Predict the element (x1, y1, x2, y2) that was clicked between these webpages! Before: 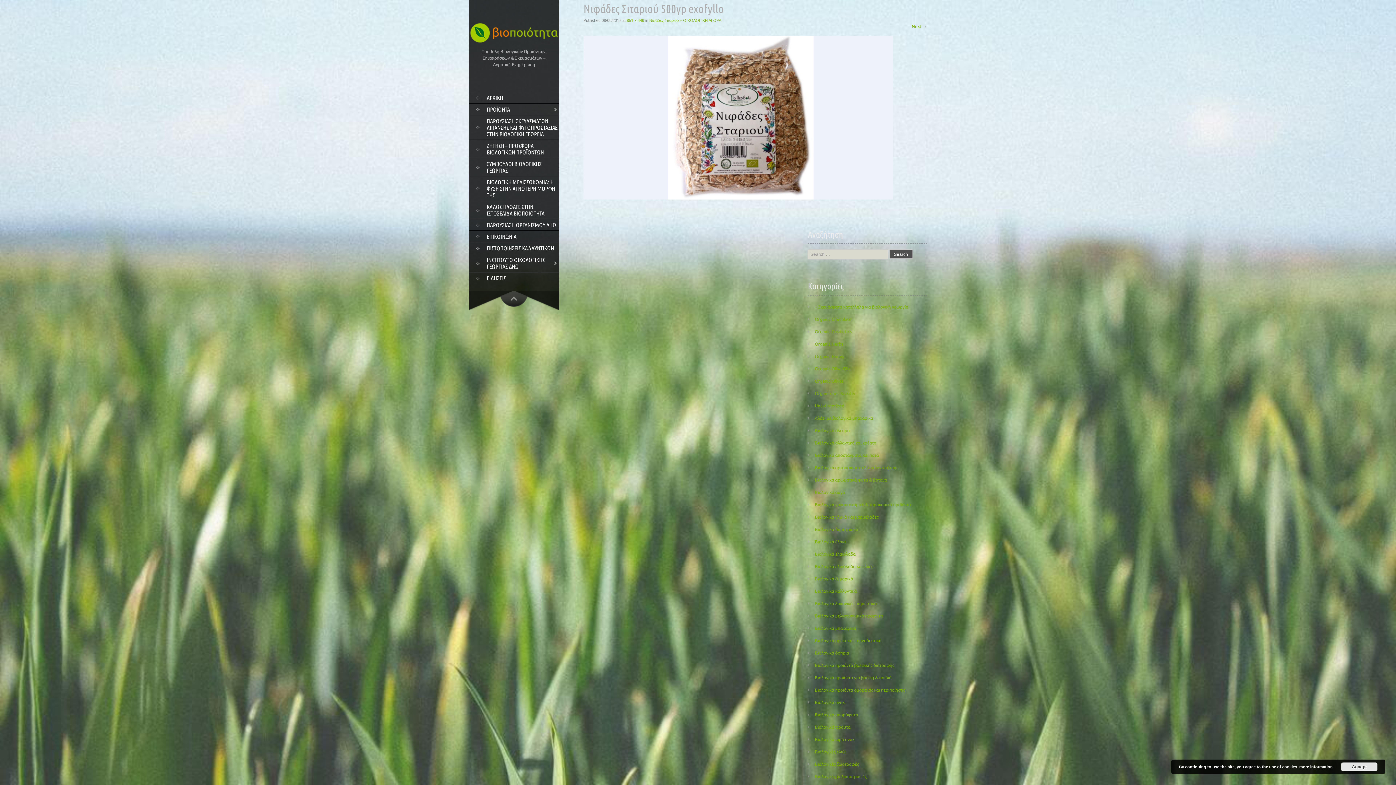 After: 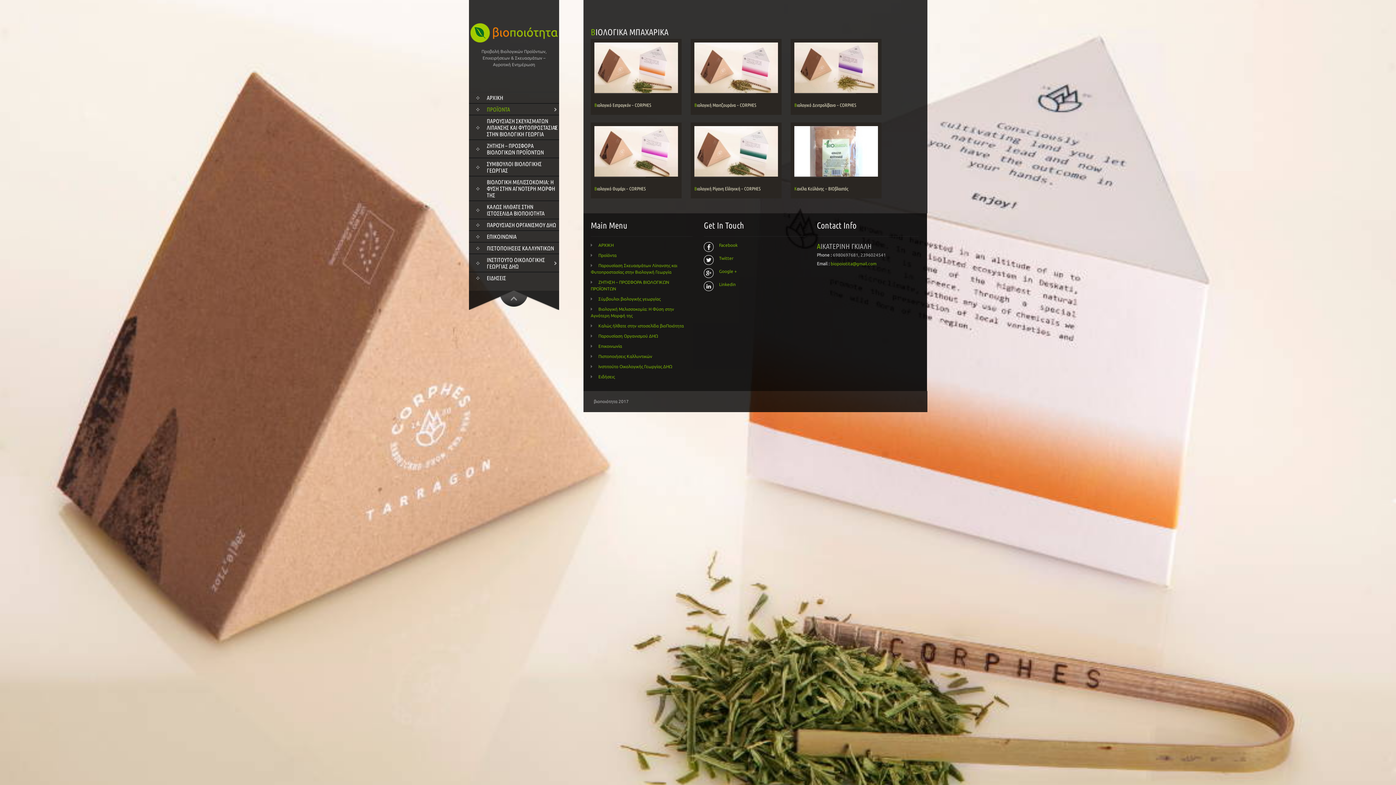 Action: label: Βιολογικά μπαχαρικά bbox: (808, 626, 856, 630)